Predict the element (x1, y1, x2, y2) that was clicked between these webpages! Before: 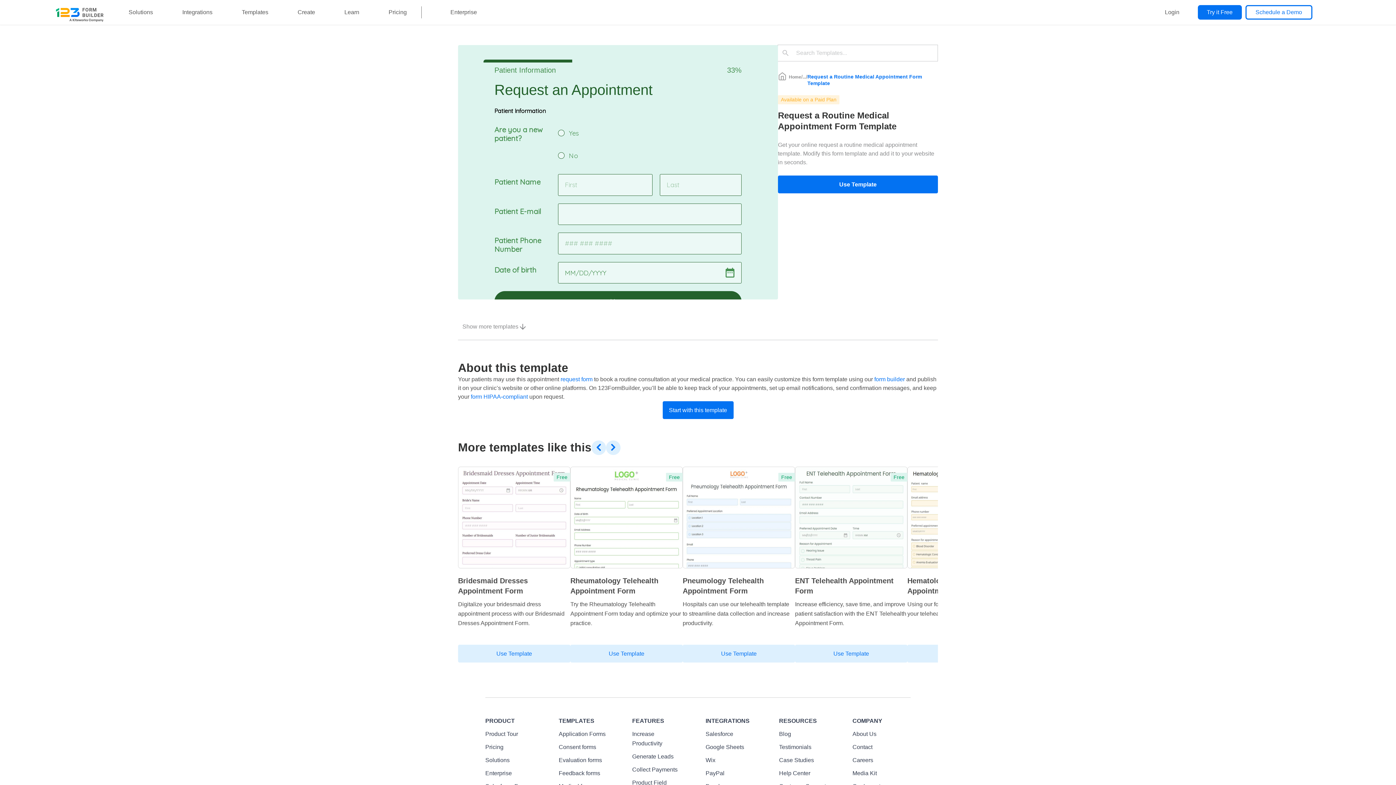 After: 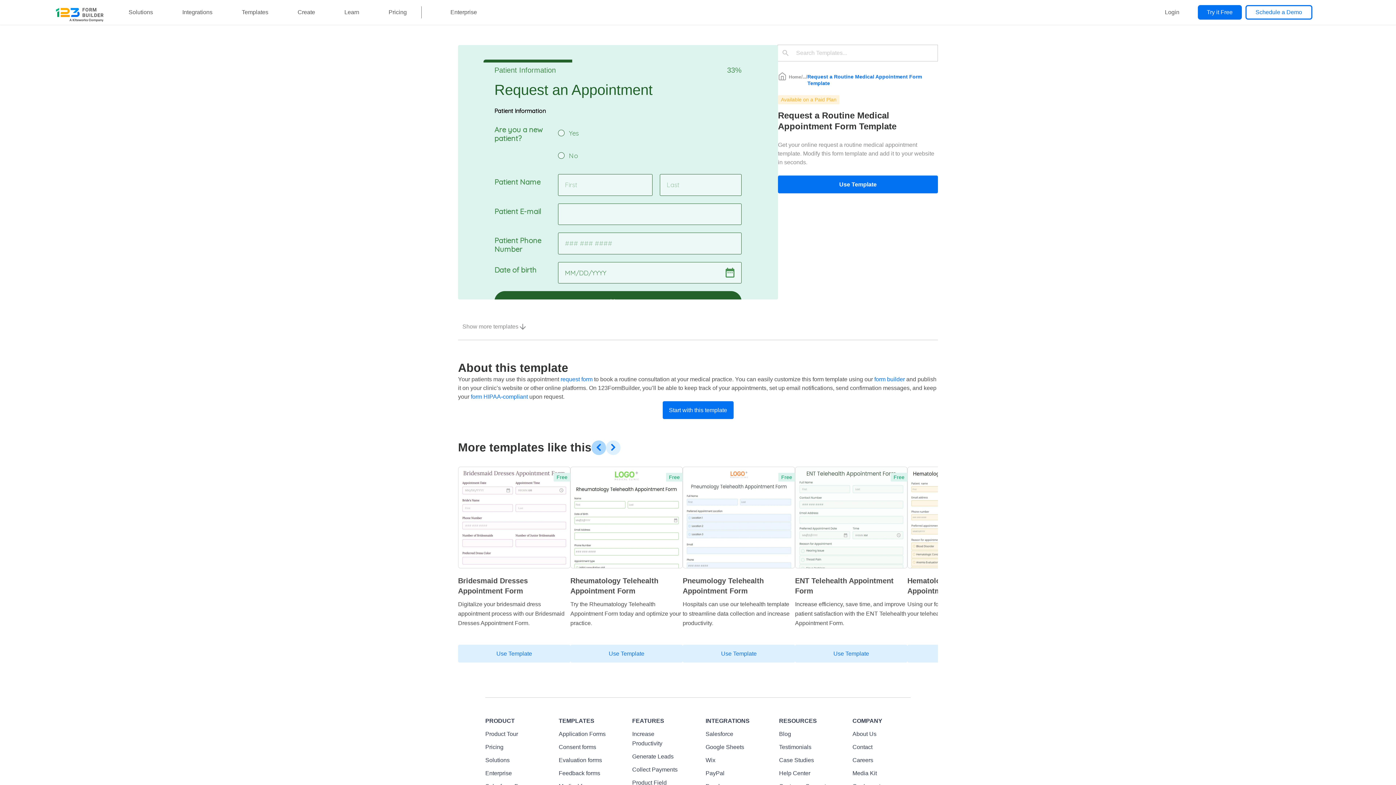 Action: bbox: (591, 440, 606, 455)